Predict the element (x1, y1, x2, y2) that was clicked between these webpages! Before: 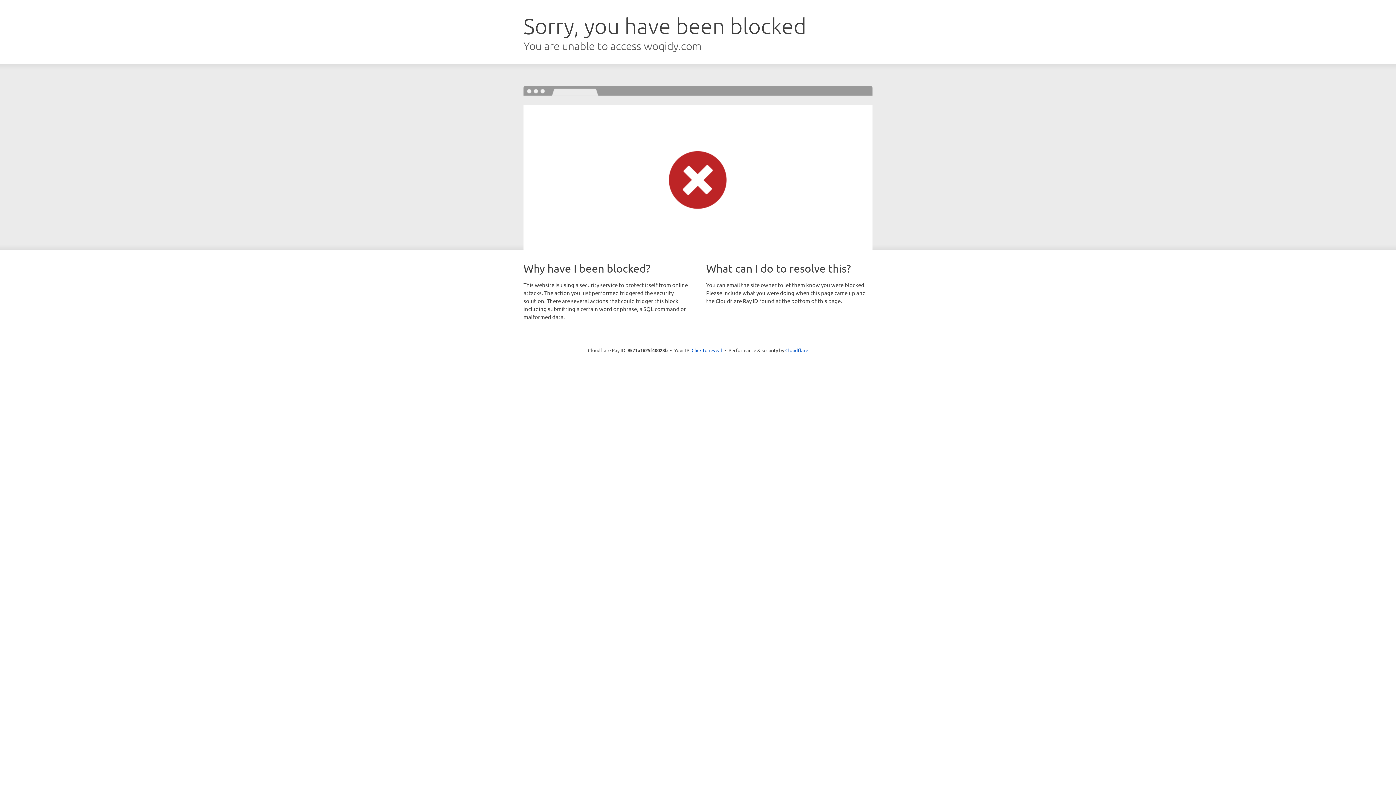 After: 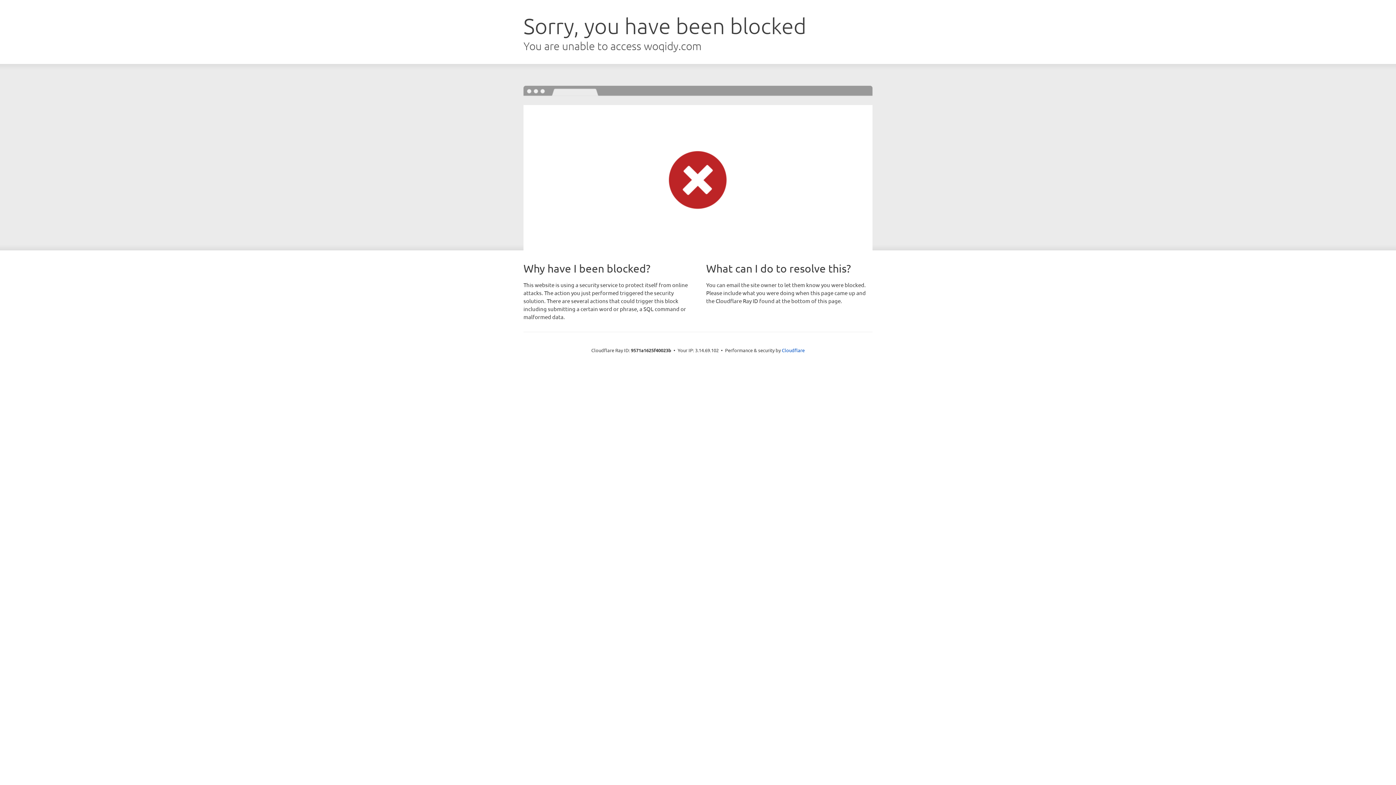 Action: label: Click to reveal bbox: (691, 346, 722, 353)